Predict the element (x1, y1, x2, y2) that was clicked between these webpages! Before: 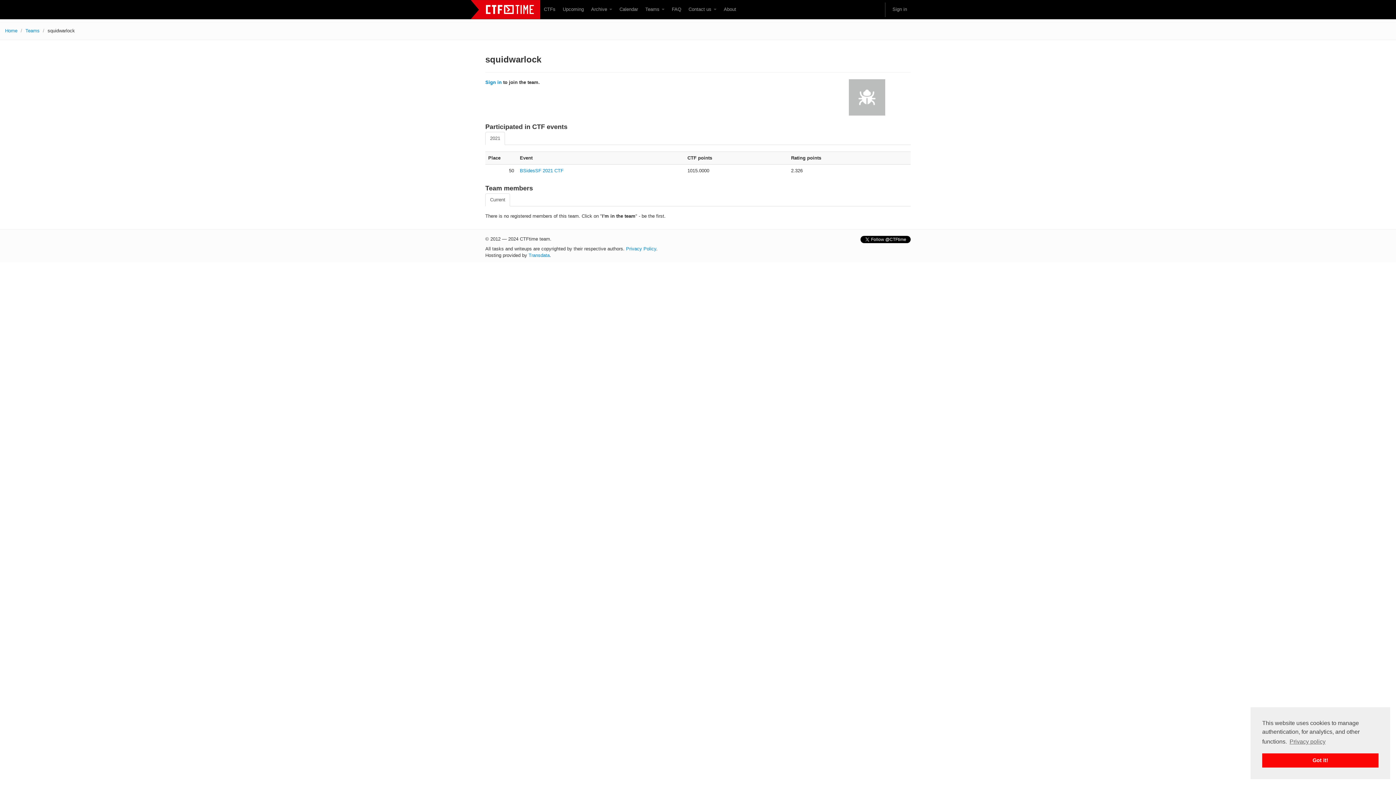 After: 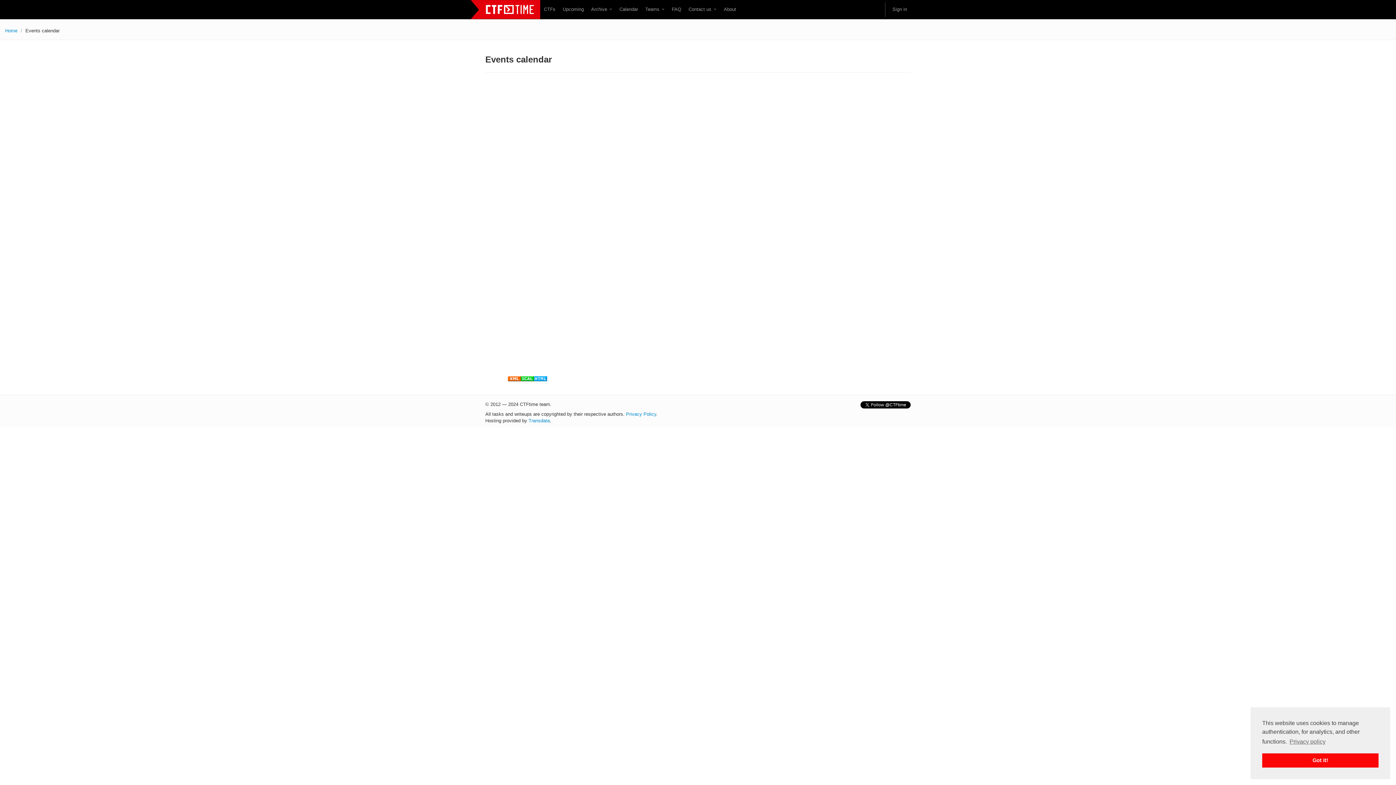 Action: label: Calendar bbox: (616, 2, 641, 16)